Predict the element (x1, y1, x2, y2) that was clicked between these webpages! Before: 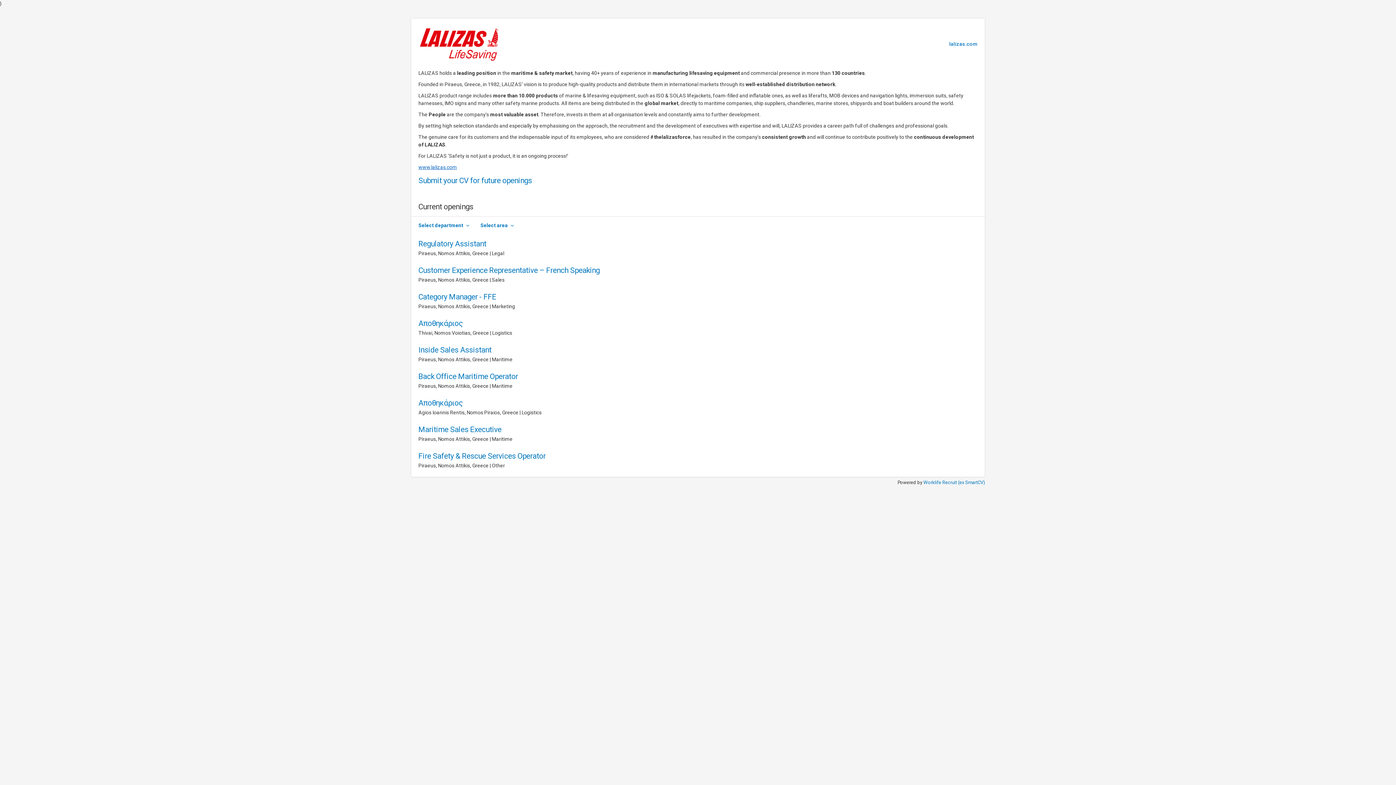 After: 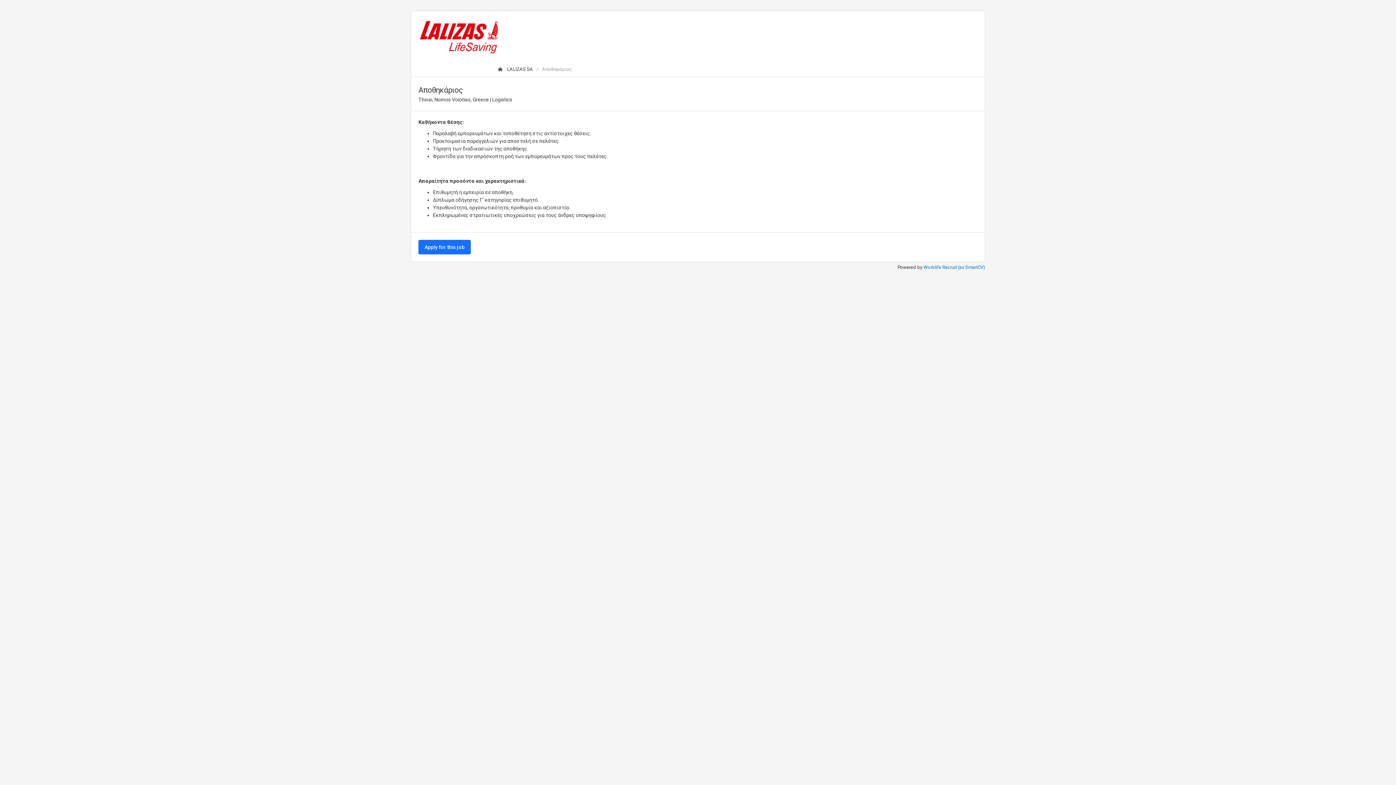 Action: bbox: (418, 317, 977, 329) label: Αποθηκάριος